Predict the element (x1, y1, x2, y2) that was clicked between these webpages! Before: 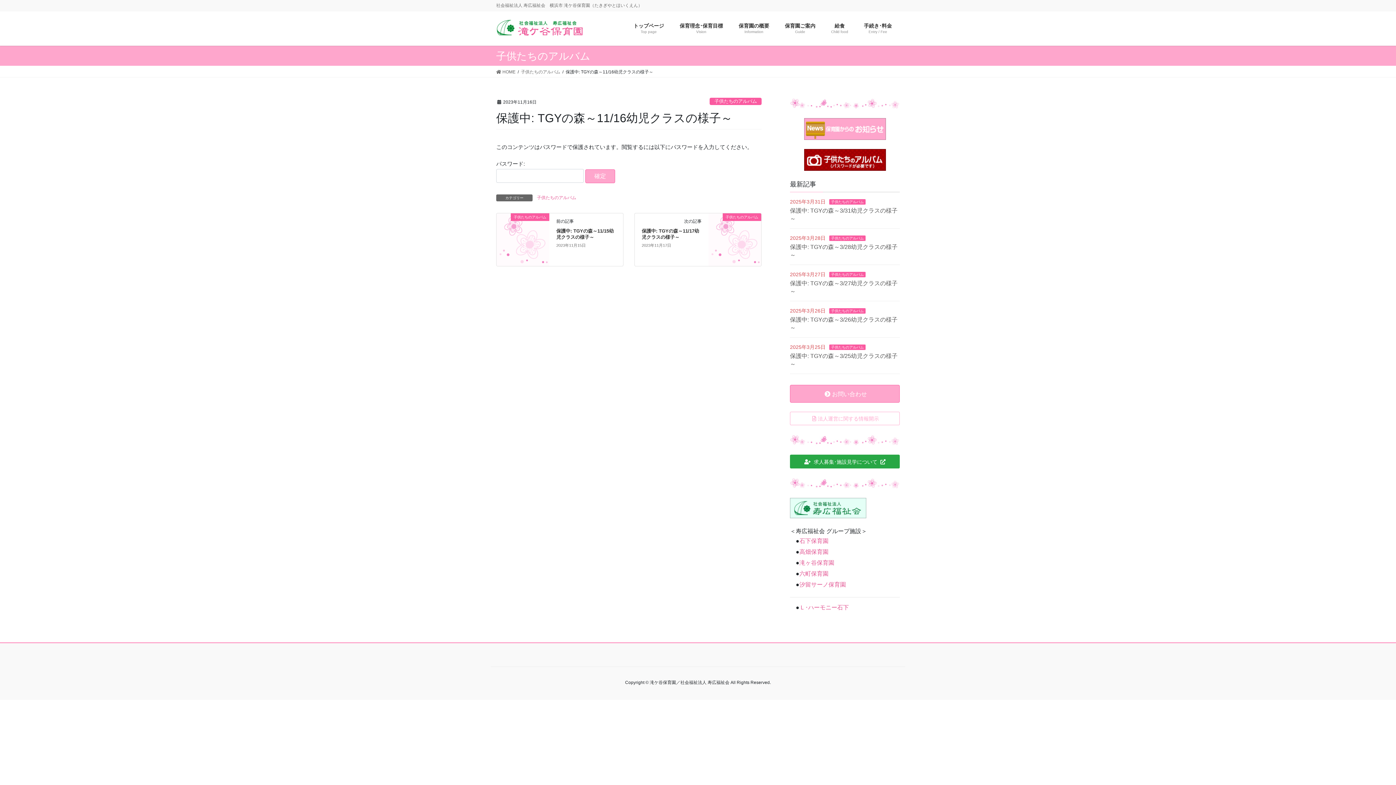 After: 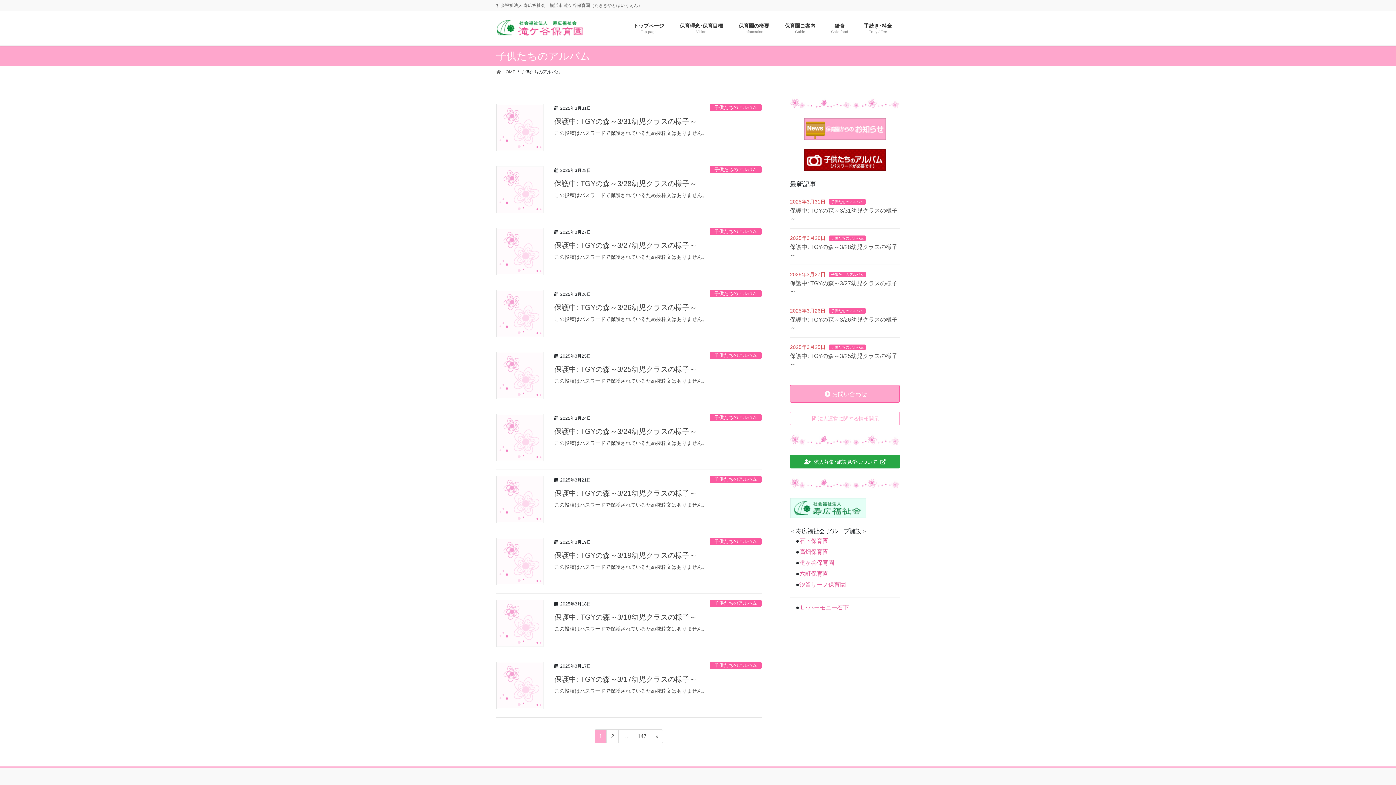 Action: bbox: (709, 97, 761, 105) label: 子供たちのアルバム